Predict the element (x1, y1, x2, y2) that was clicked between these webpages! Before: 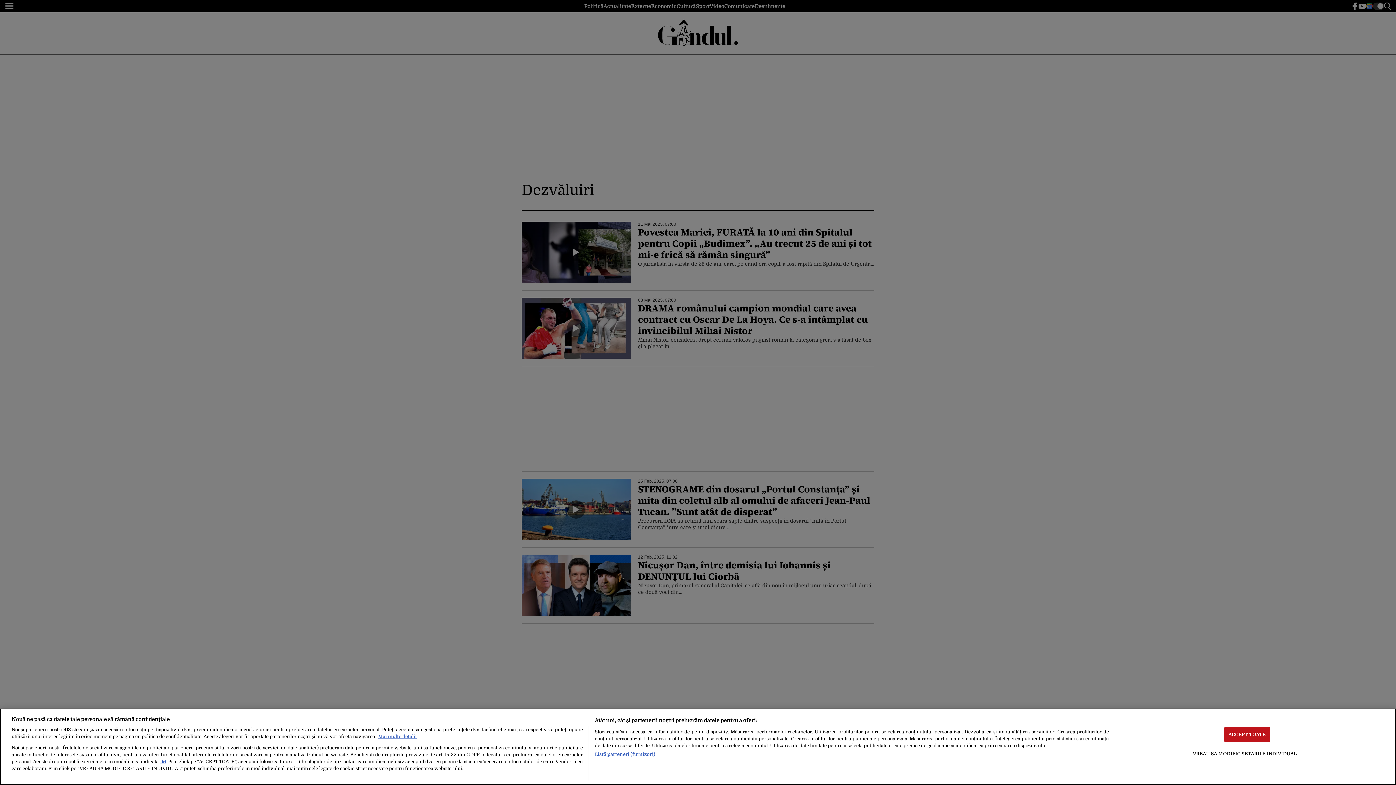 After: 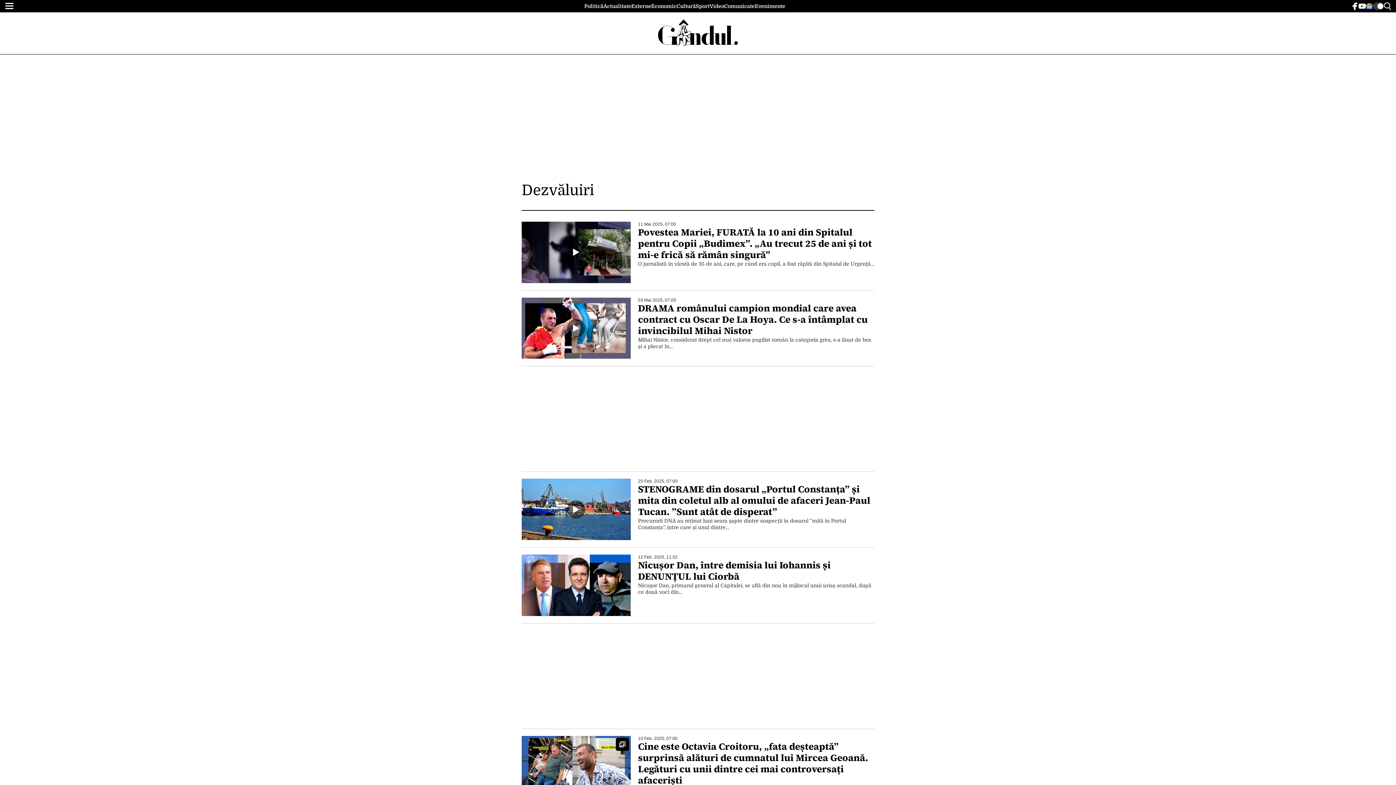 Action: label: ACCEPT TOATE bbox: (1224, 727, 1270, 742)